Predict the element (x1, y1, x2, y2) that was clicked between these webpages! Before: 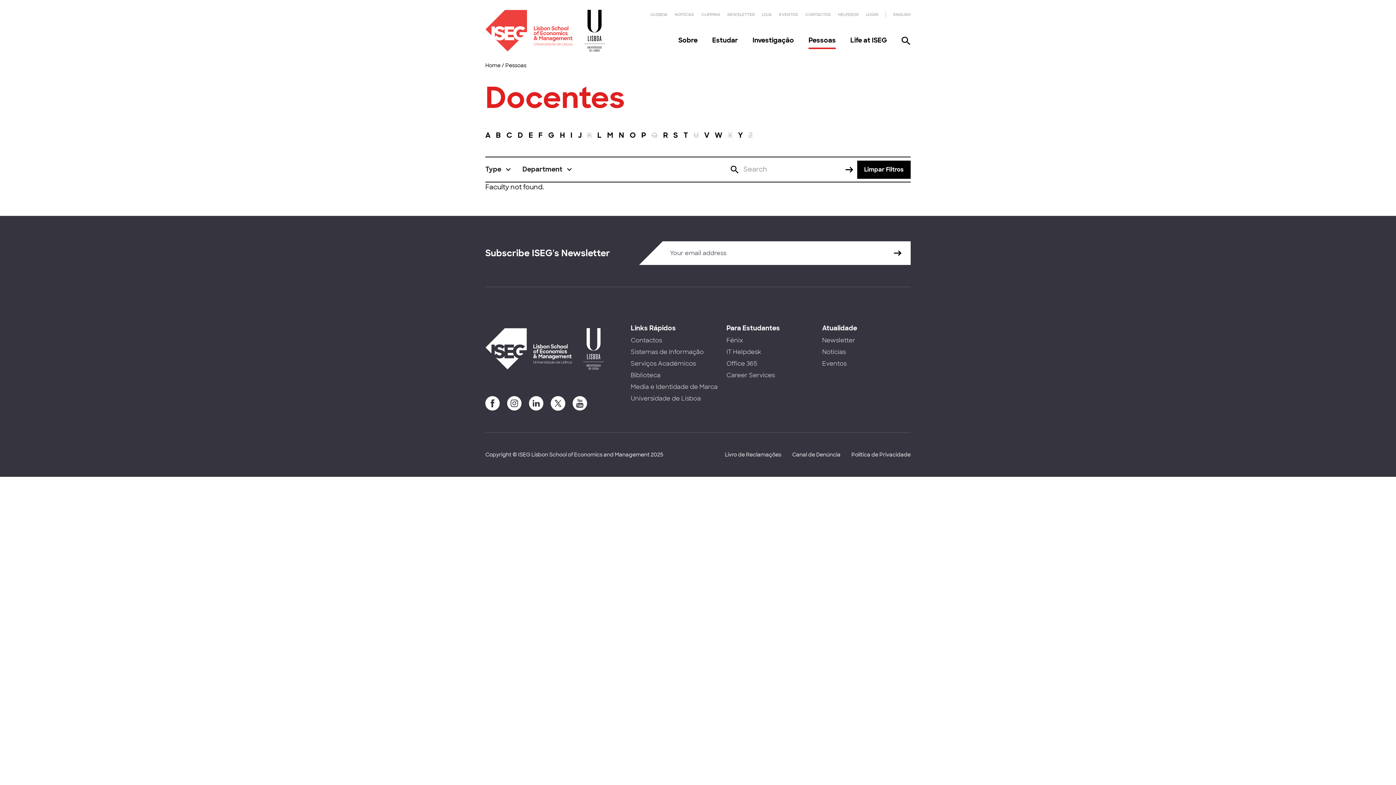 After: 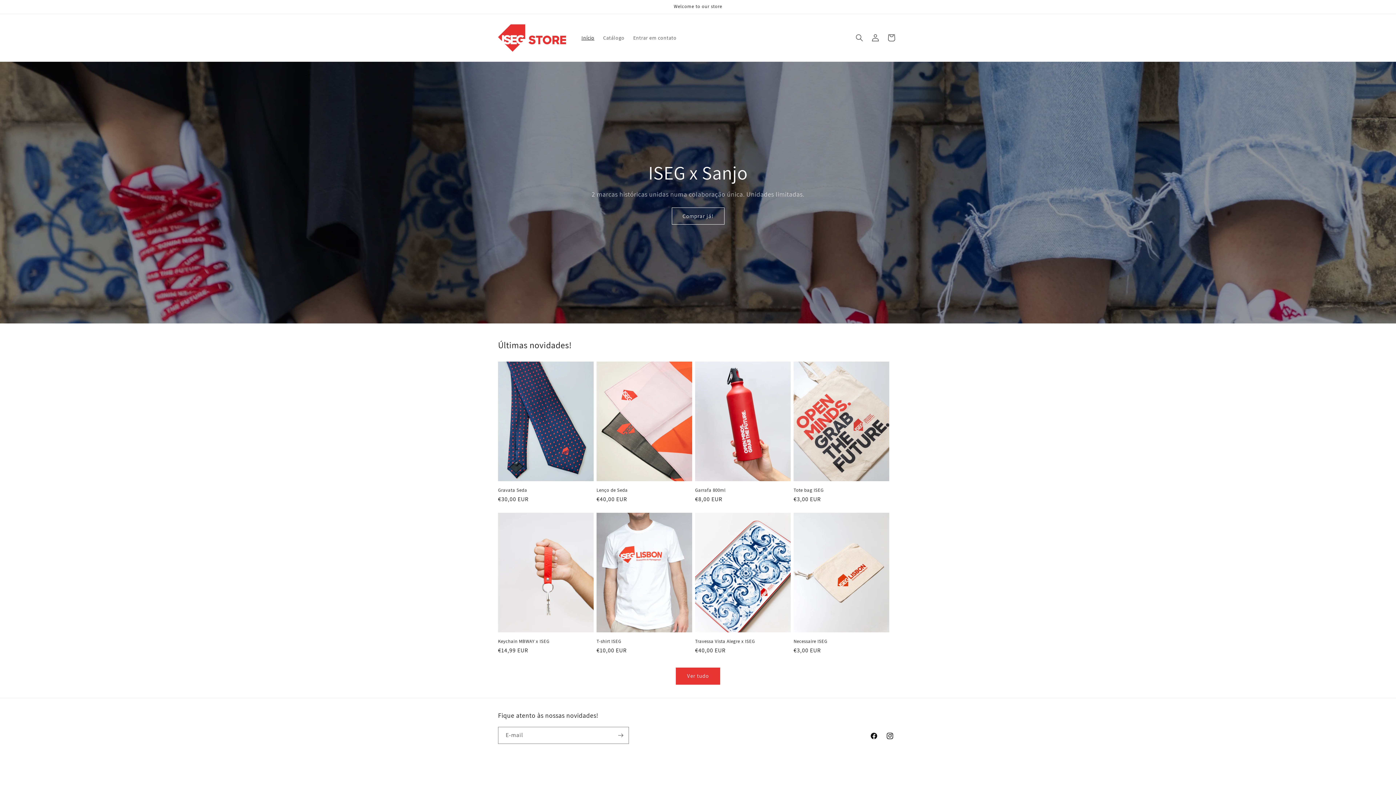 Action: bbox: (762, 12, 772, 17) label: LOJA